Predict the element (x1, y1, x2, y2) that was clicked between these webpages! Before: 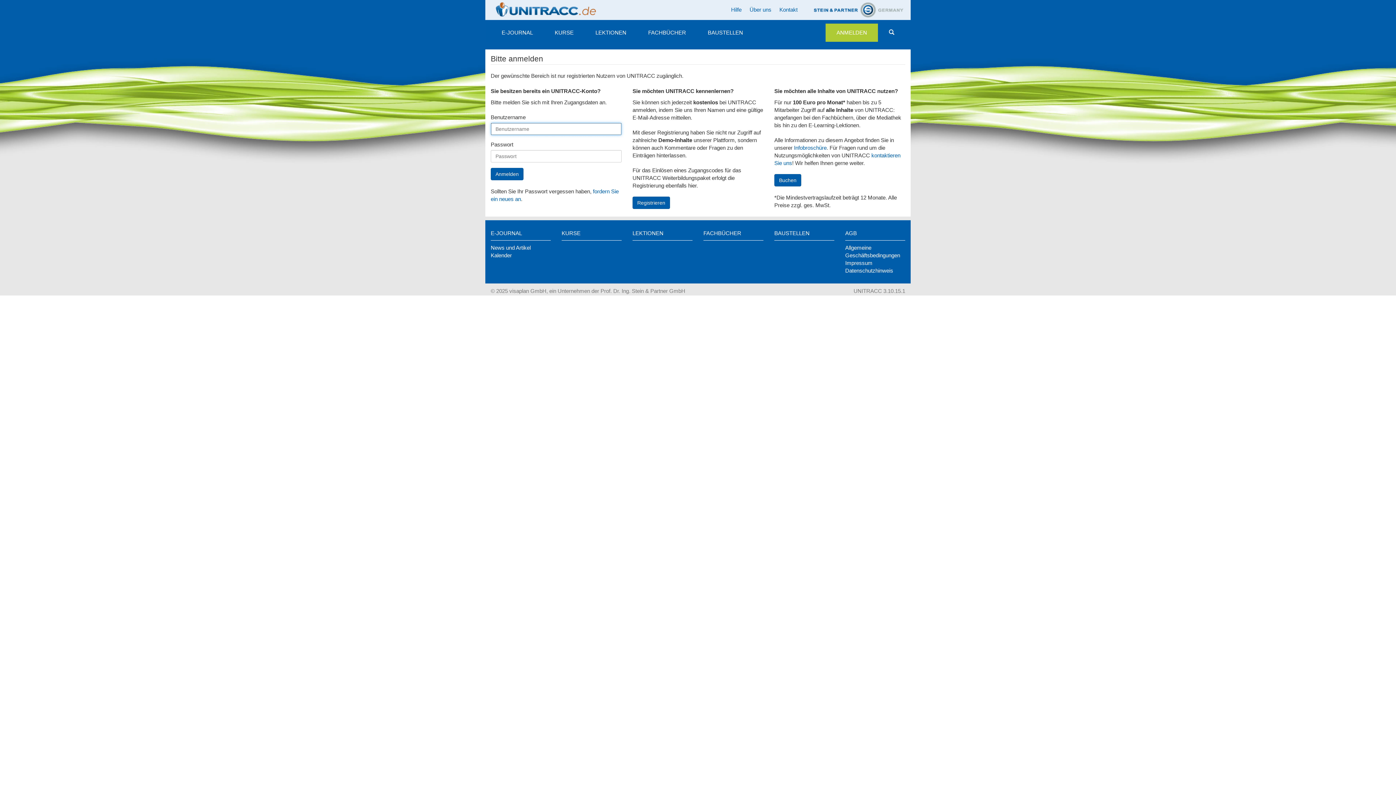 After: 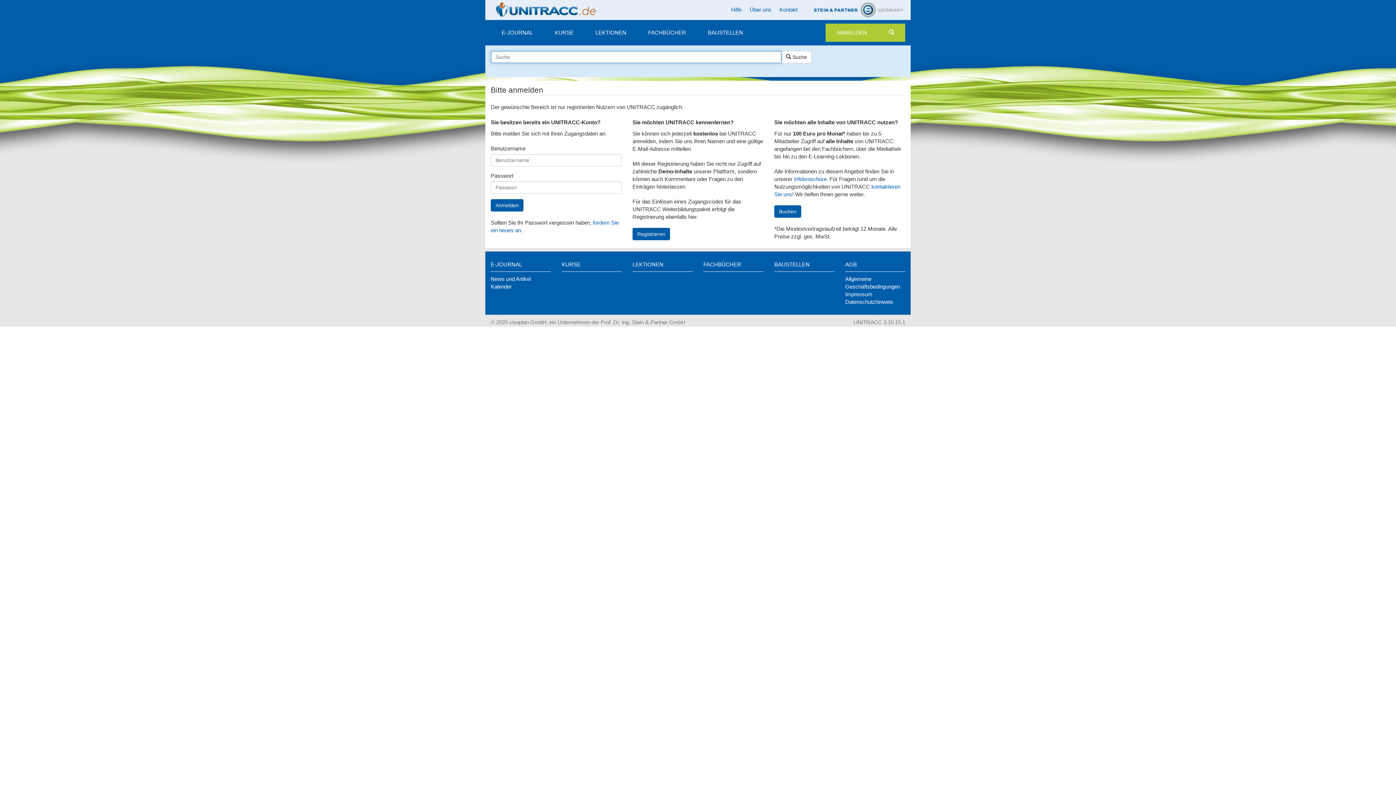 Action: bbox: (878, 23, 905, 41)